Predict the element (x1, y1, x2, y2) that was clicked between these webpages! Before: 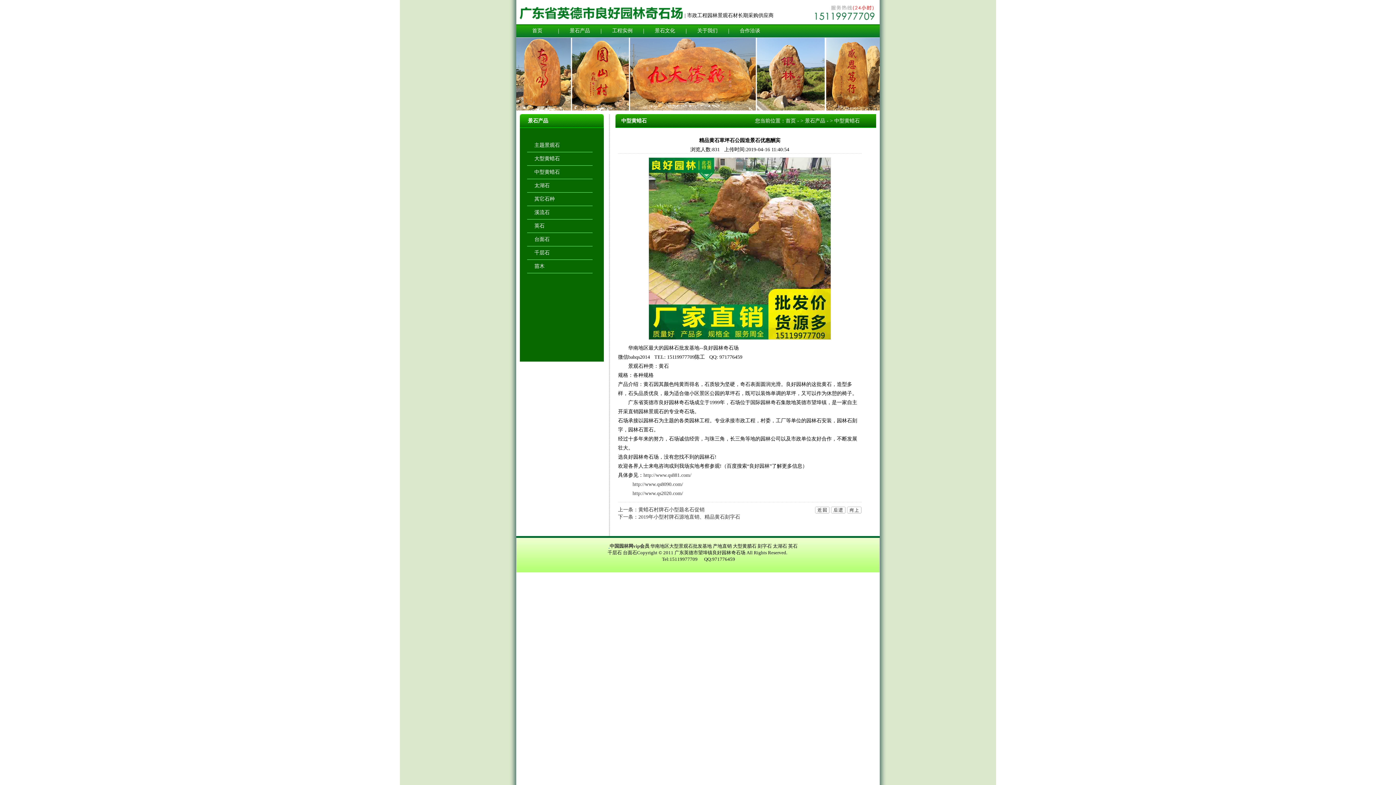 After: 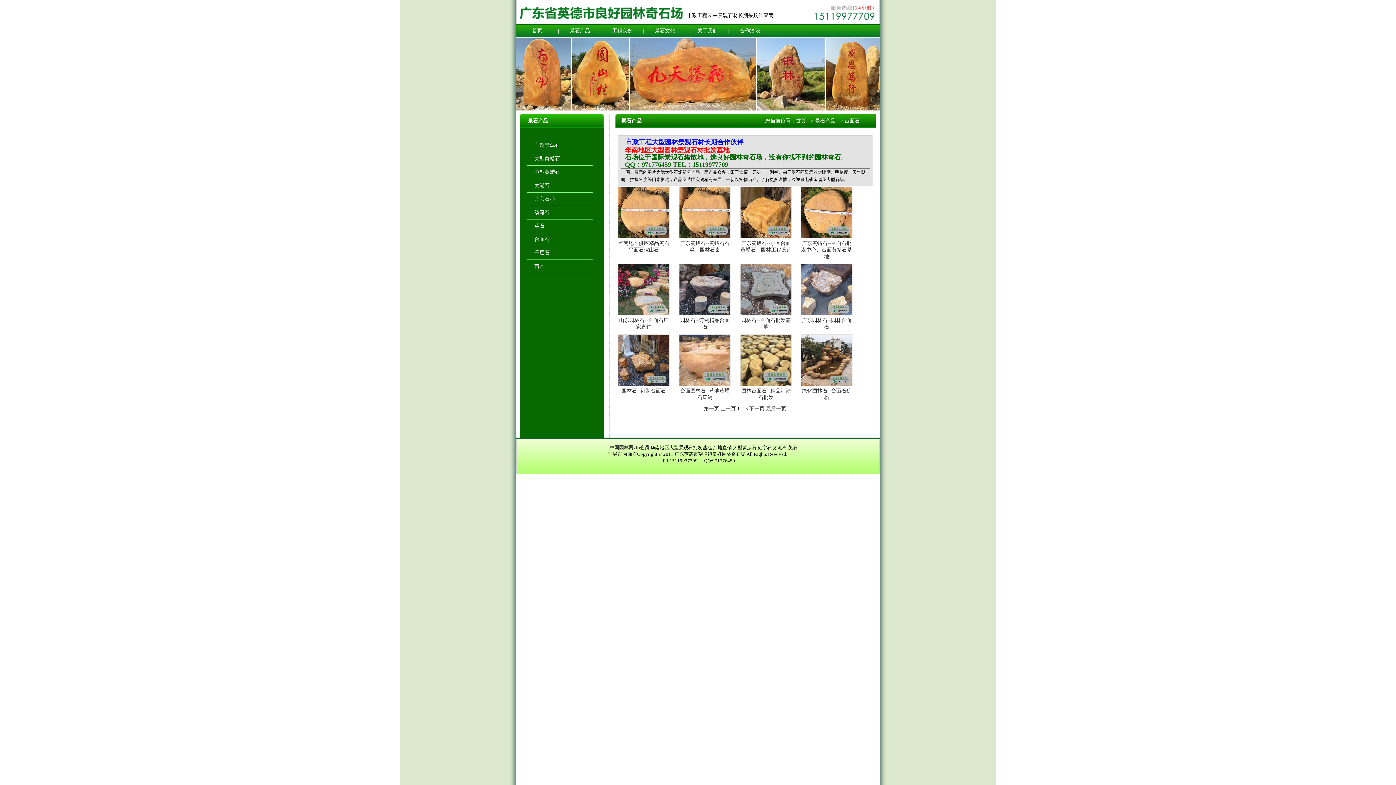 Action: label: 台面石 bbox: (527, 233, 592, 246)